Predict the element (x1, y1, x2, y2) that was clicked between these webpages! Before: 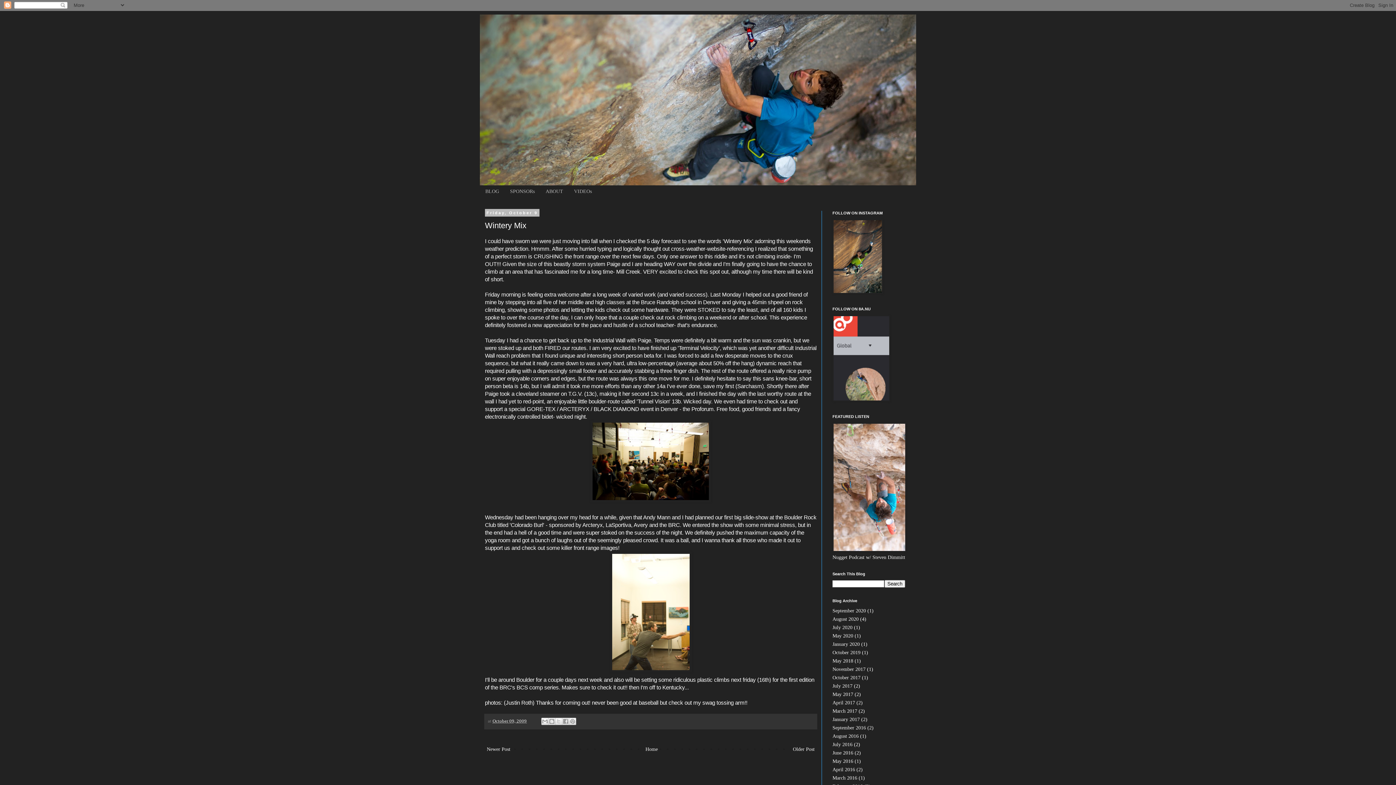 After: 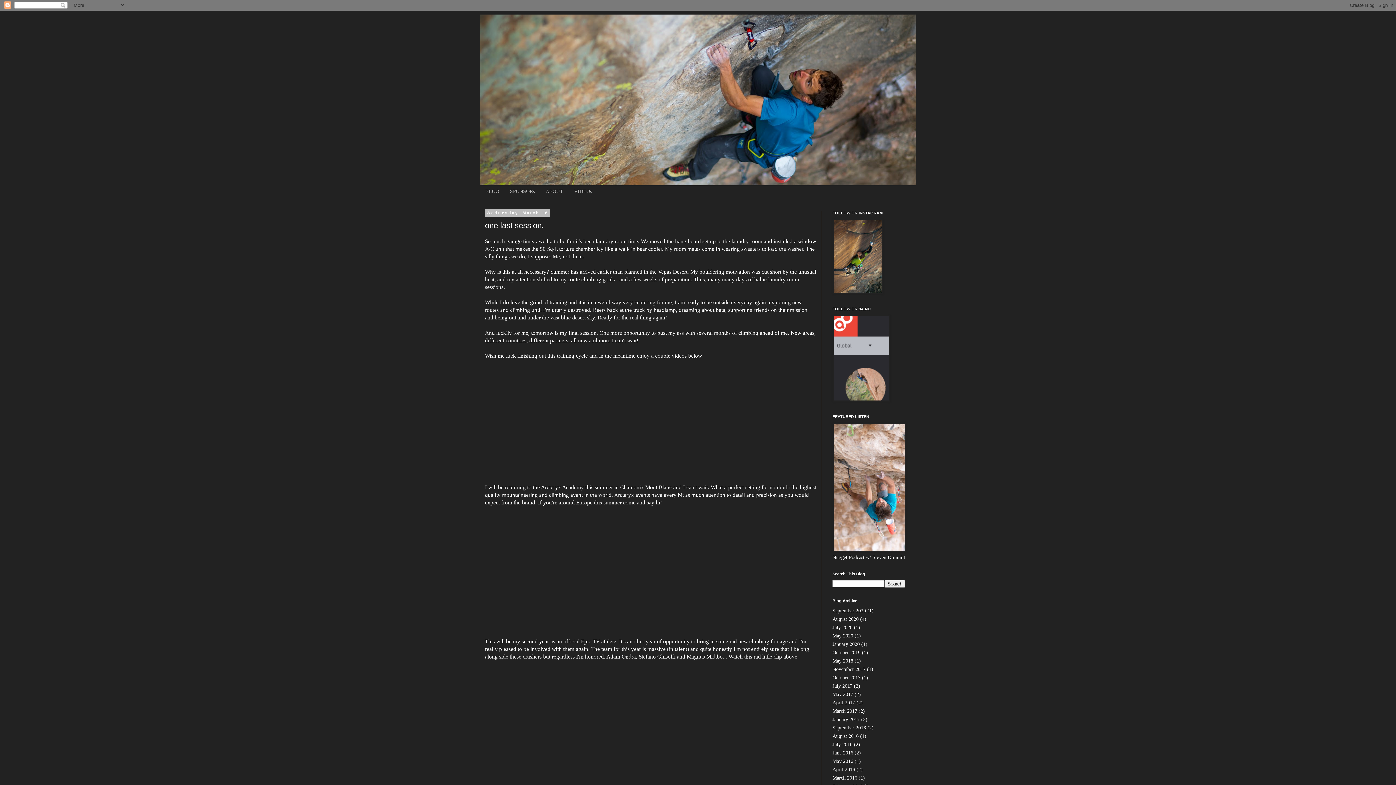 Action: label: March 2016 bbox: (832, 775, 857, 781)